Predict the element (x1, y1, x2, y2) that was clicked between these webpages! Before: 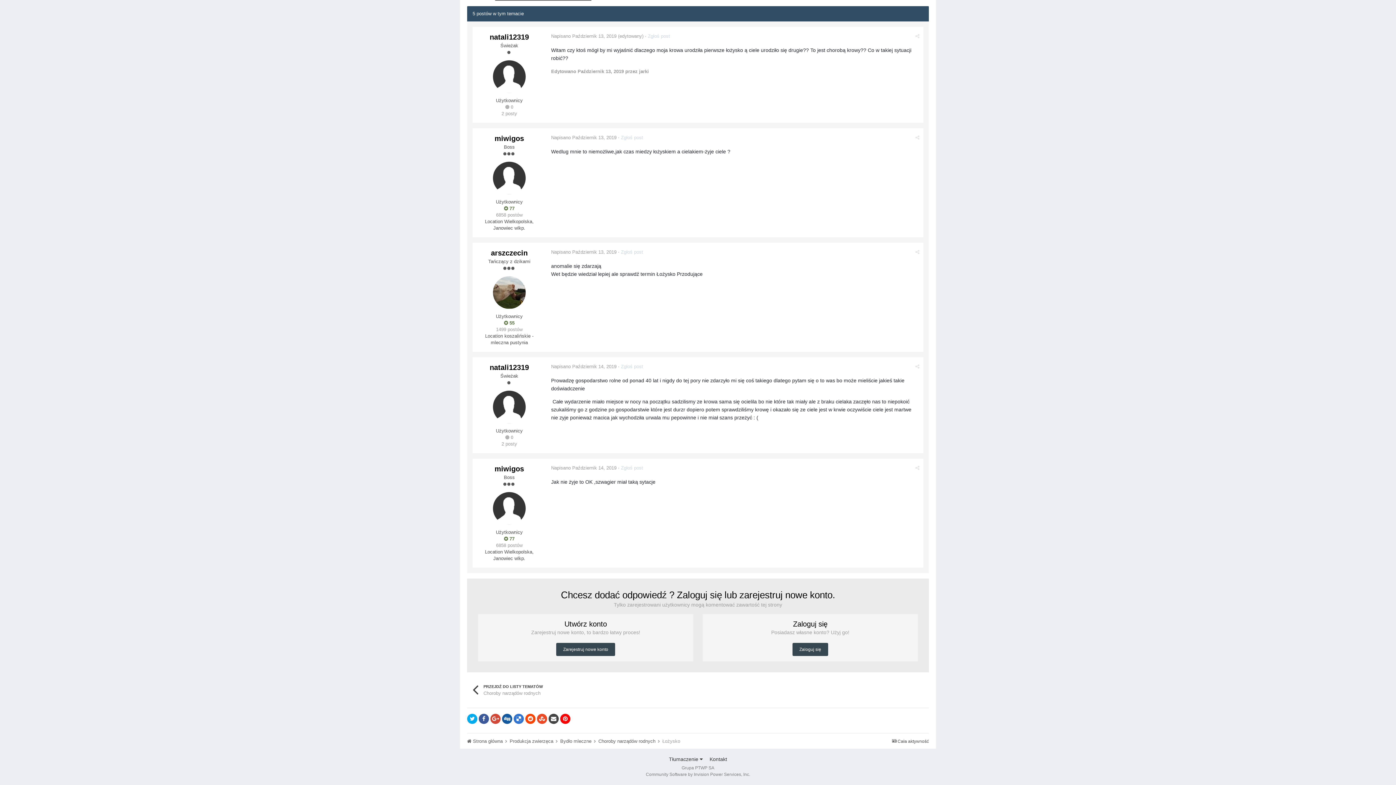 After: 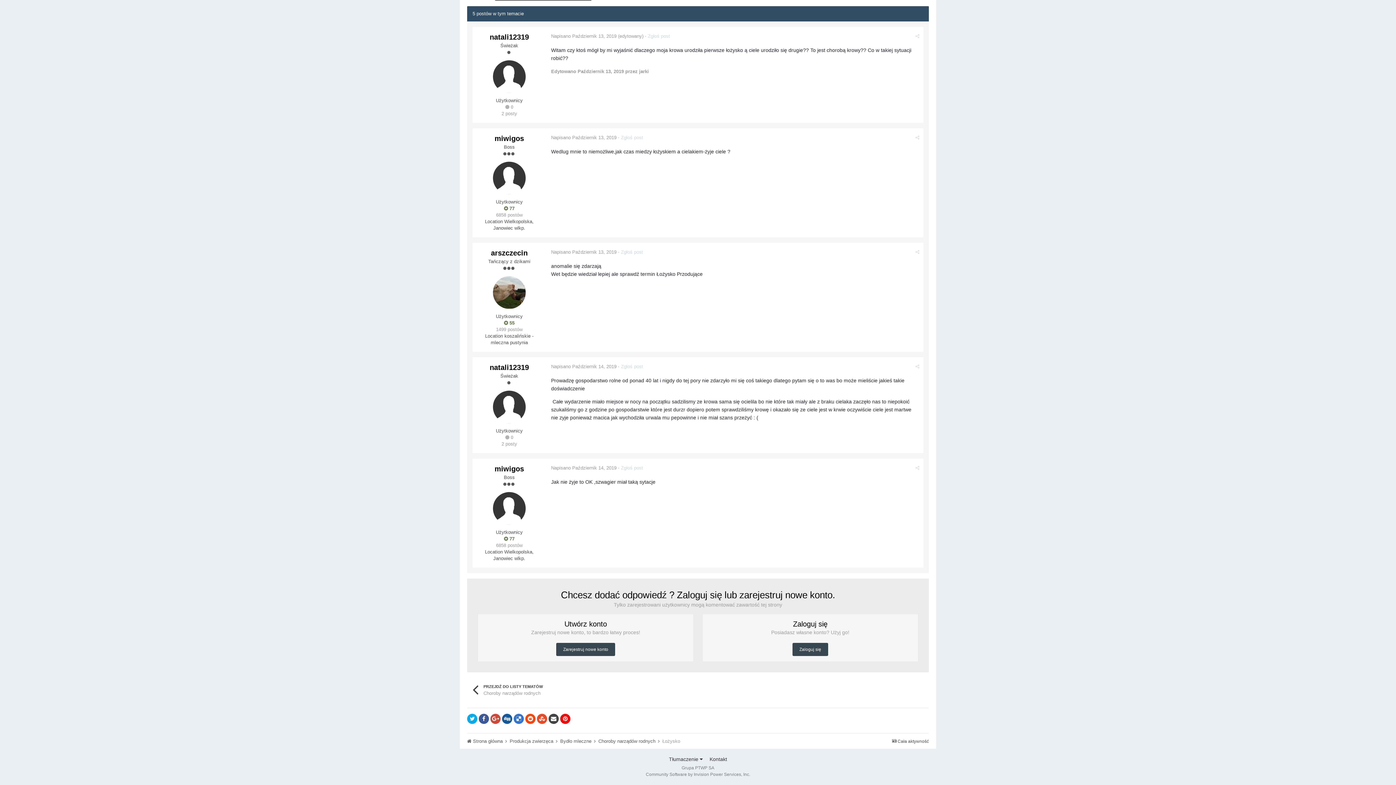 Action: label: Napisano Październik 13, 2019 bbox: (551, 134, 616, 140)